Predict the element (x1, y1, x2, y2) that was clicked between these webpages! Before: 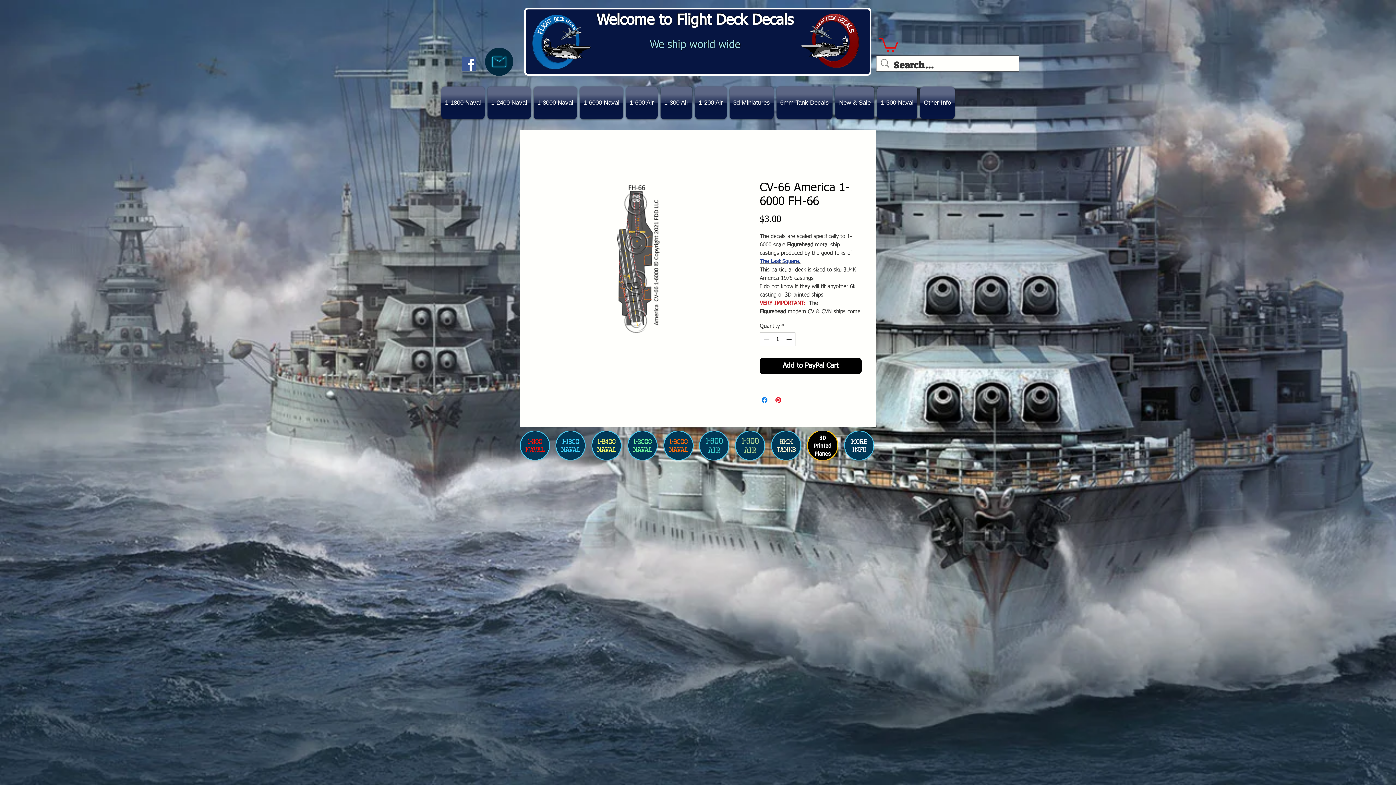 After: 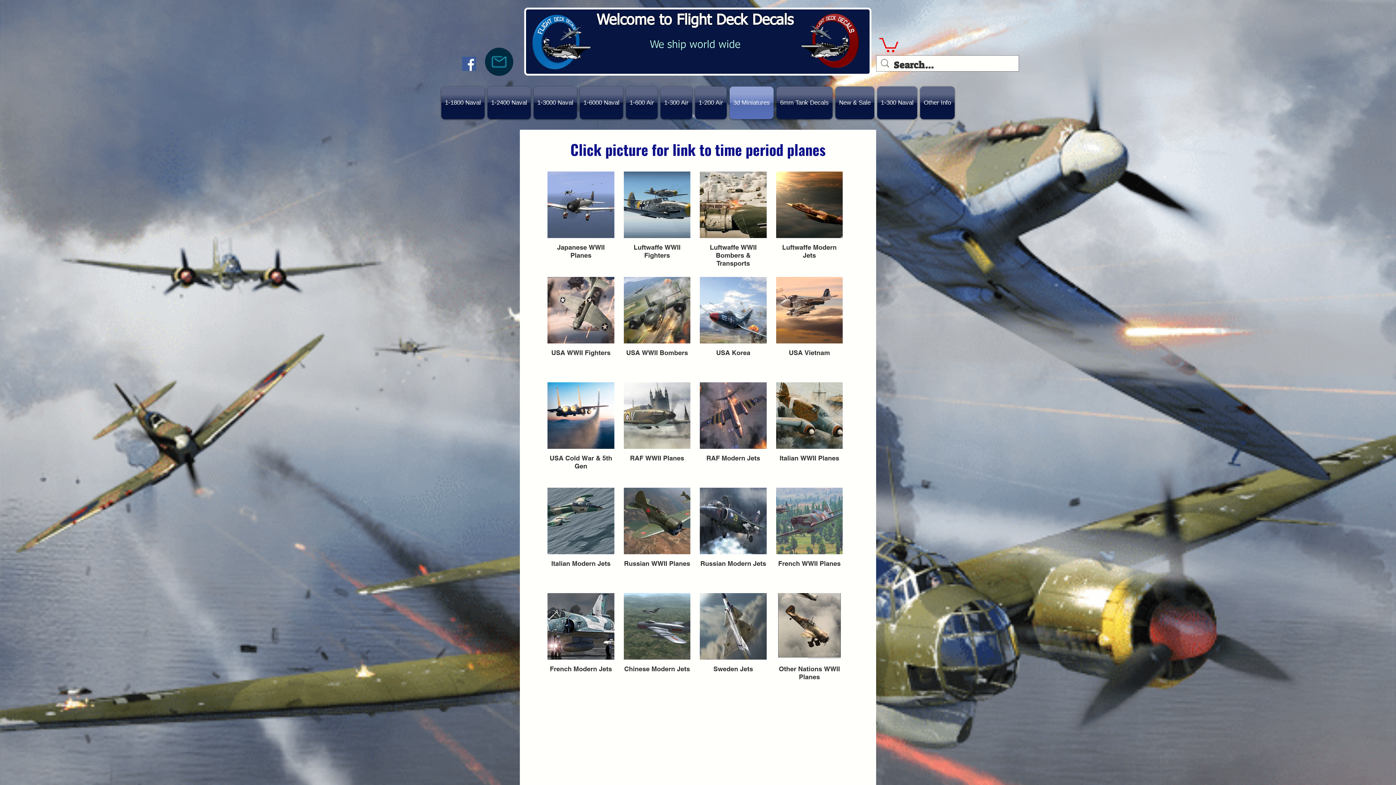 Action: bbox: (728, 86, 775, 119) label: 3d Miniatures